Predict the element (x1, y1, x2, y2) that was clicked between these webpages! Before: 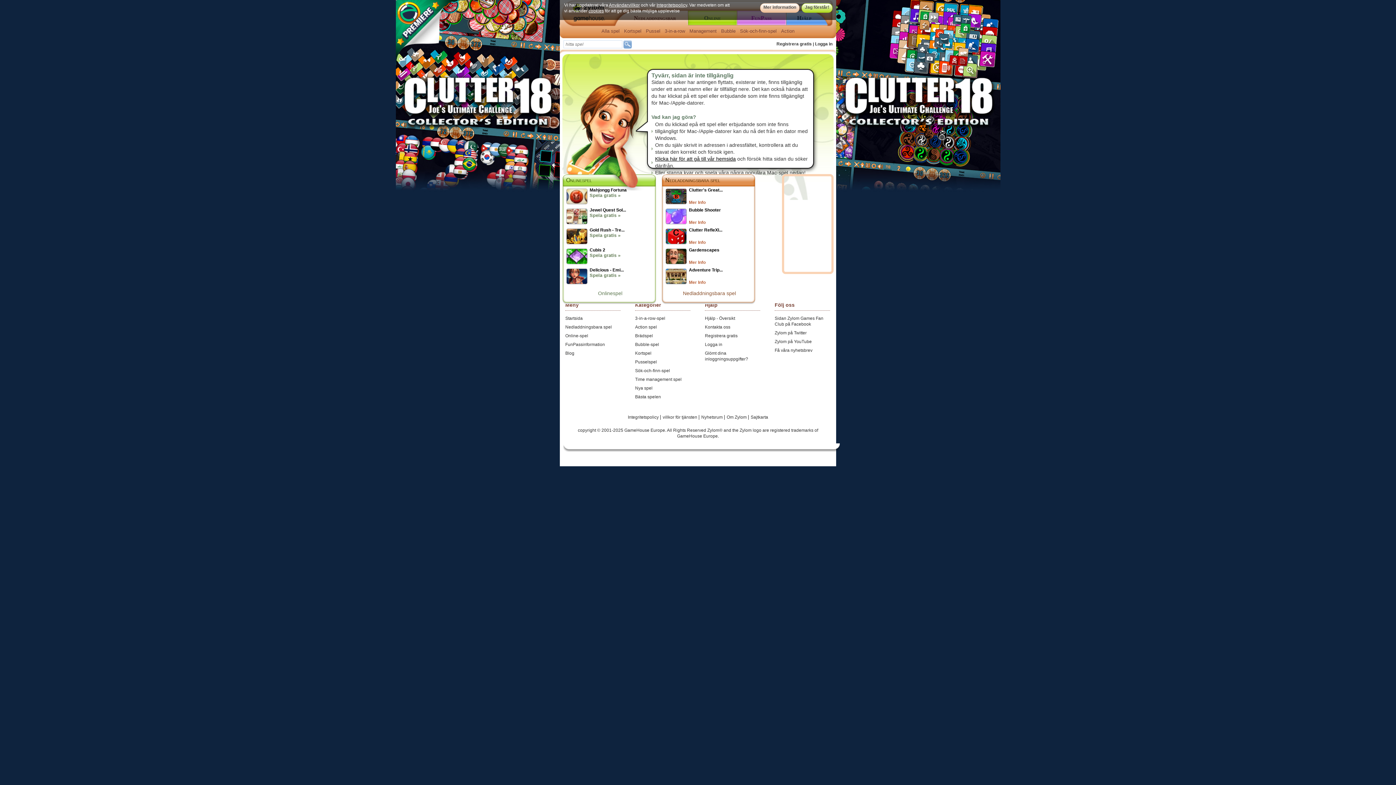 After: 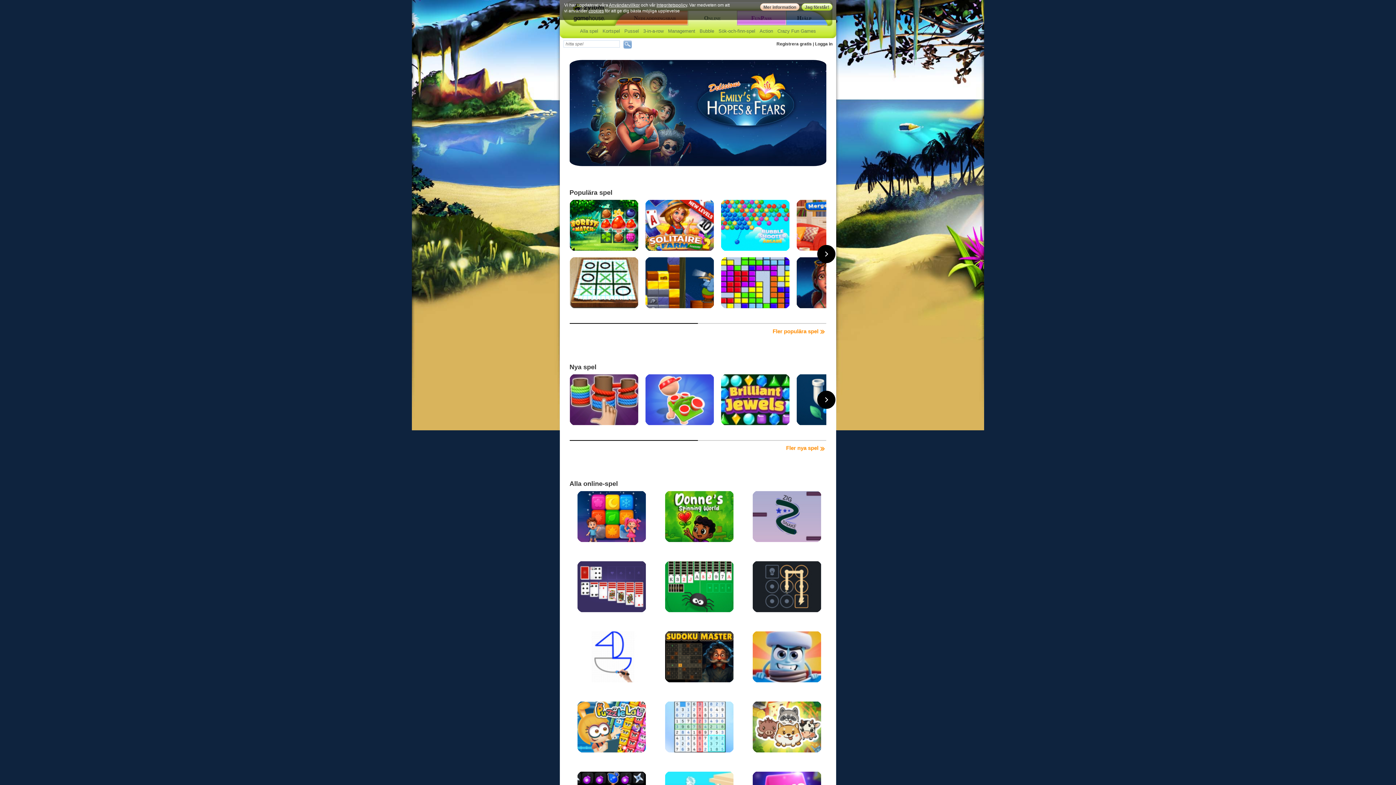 Action: label: Onlinespel bbox: (598, 290, 622, 296)